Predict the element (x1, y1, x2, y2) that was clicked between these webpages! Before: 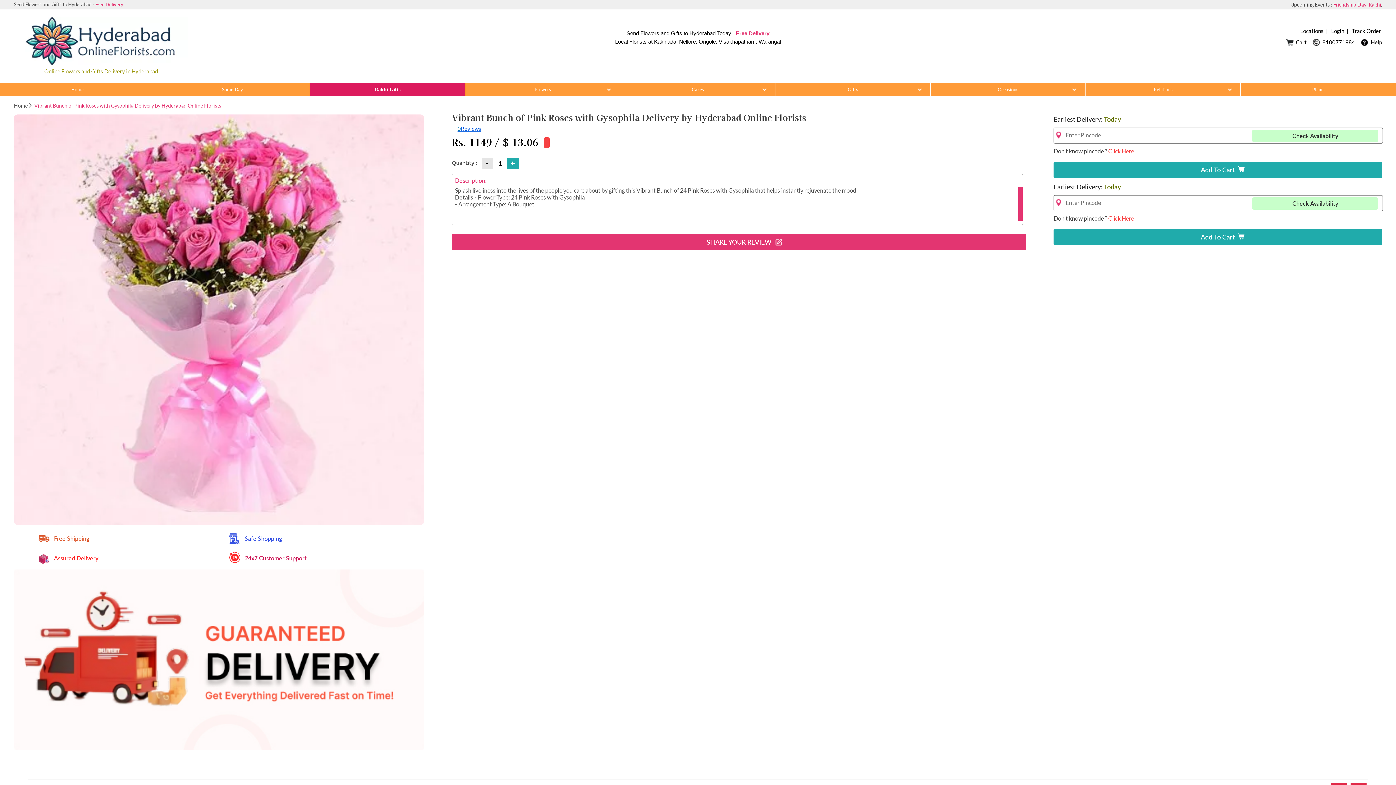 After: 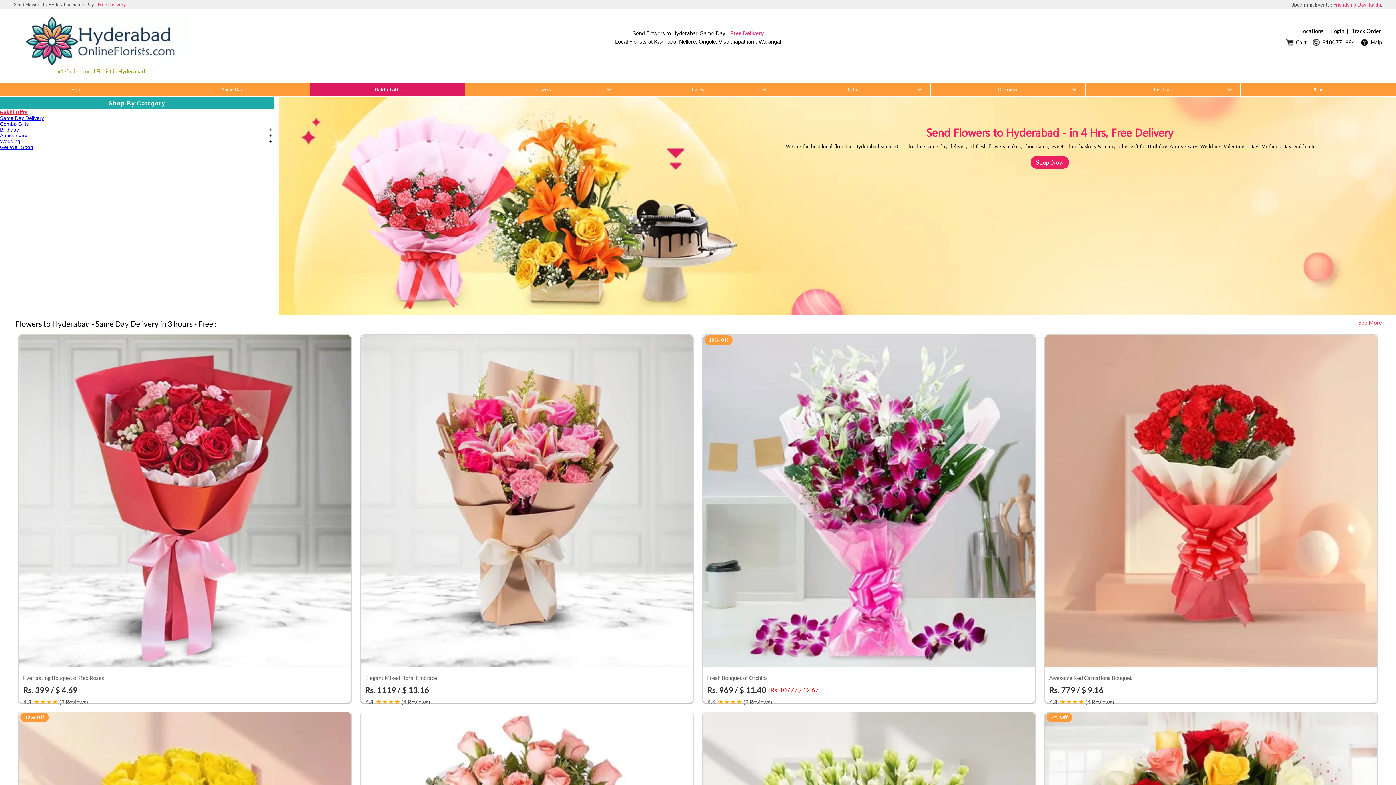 Action: bbox: (0, 83, 155, 96) label: Home